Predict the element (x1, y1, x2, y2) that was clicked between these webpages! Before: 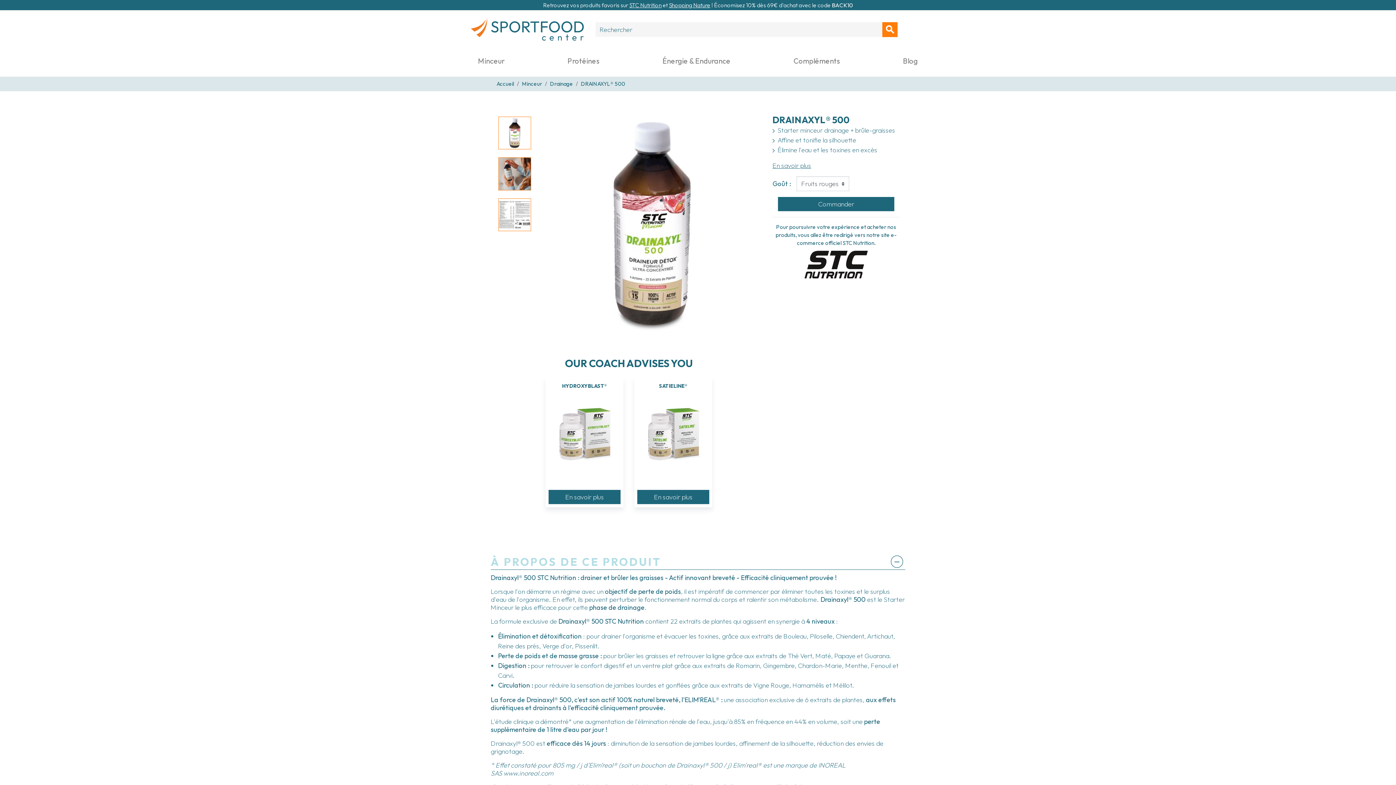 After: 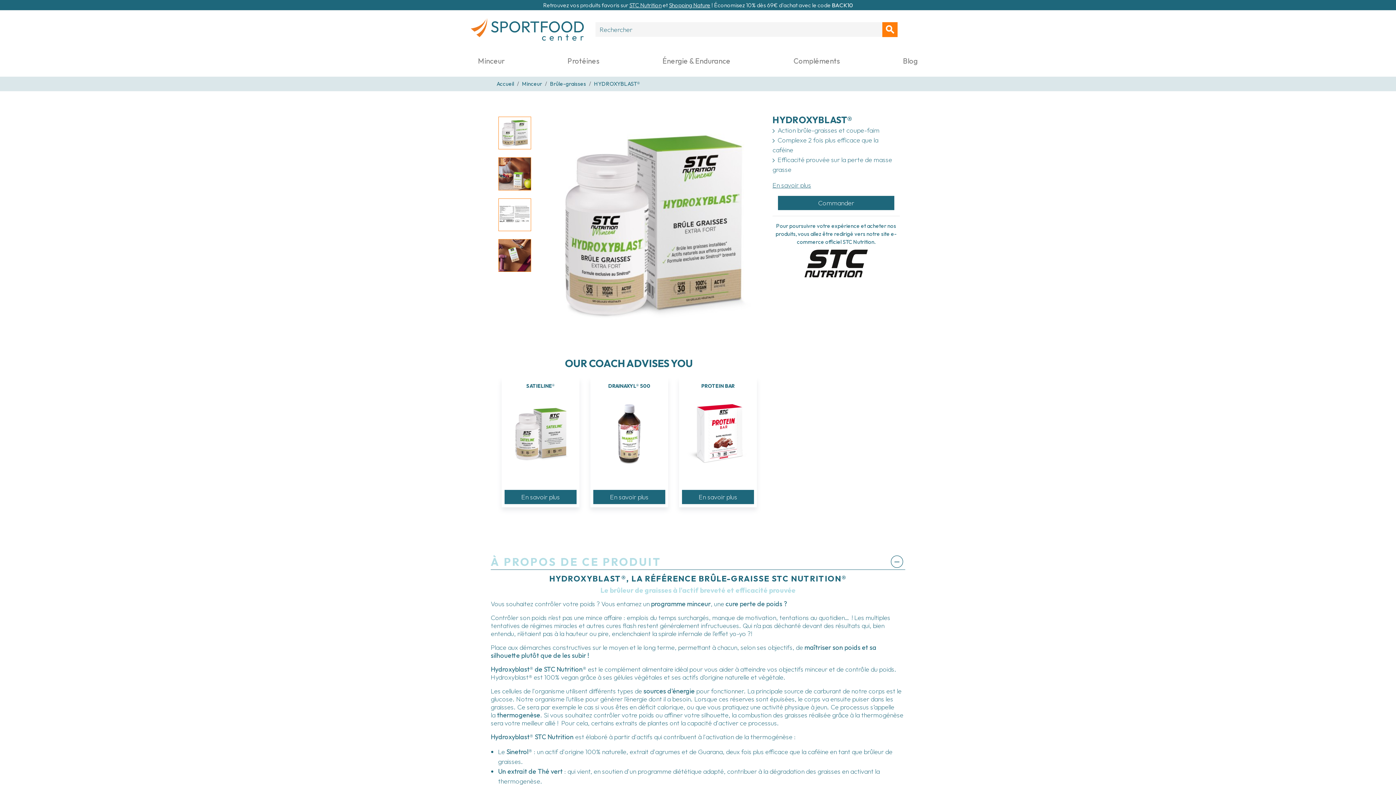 Action: label: En savoir plus bbox: (548, 490, 620, 504)